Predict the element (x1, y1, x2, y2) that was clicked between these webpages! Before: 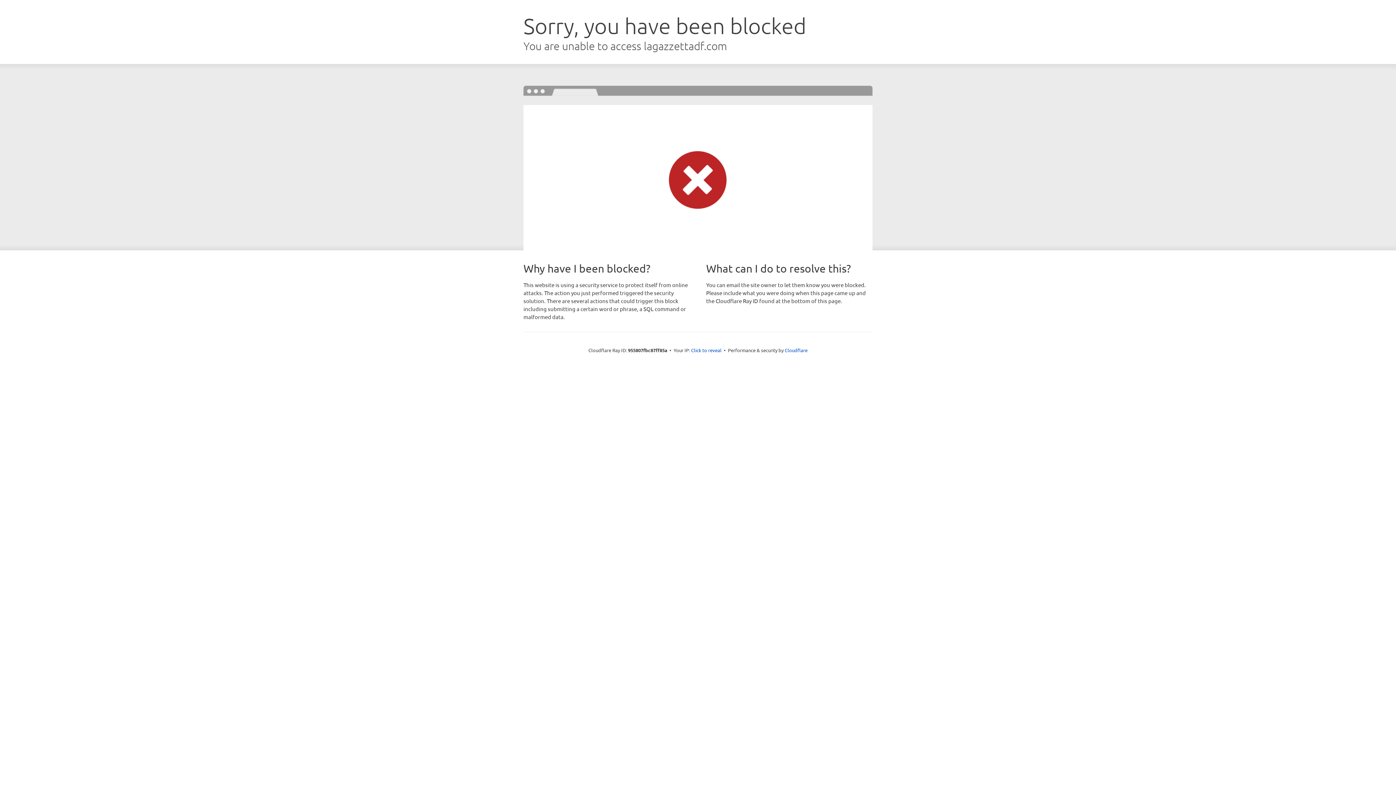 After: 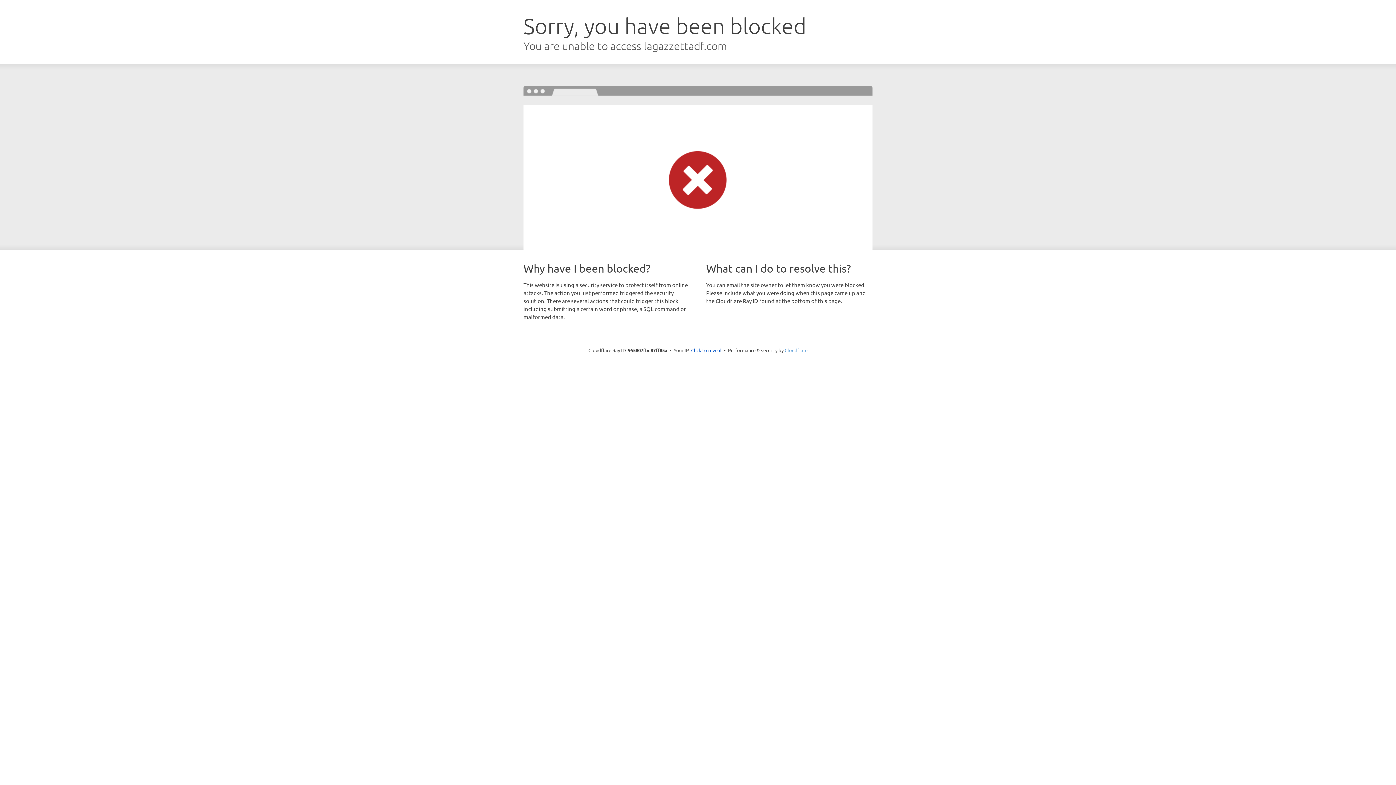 Action: bbox: (784, 347, 807, 353) label: Cloudflare